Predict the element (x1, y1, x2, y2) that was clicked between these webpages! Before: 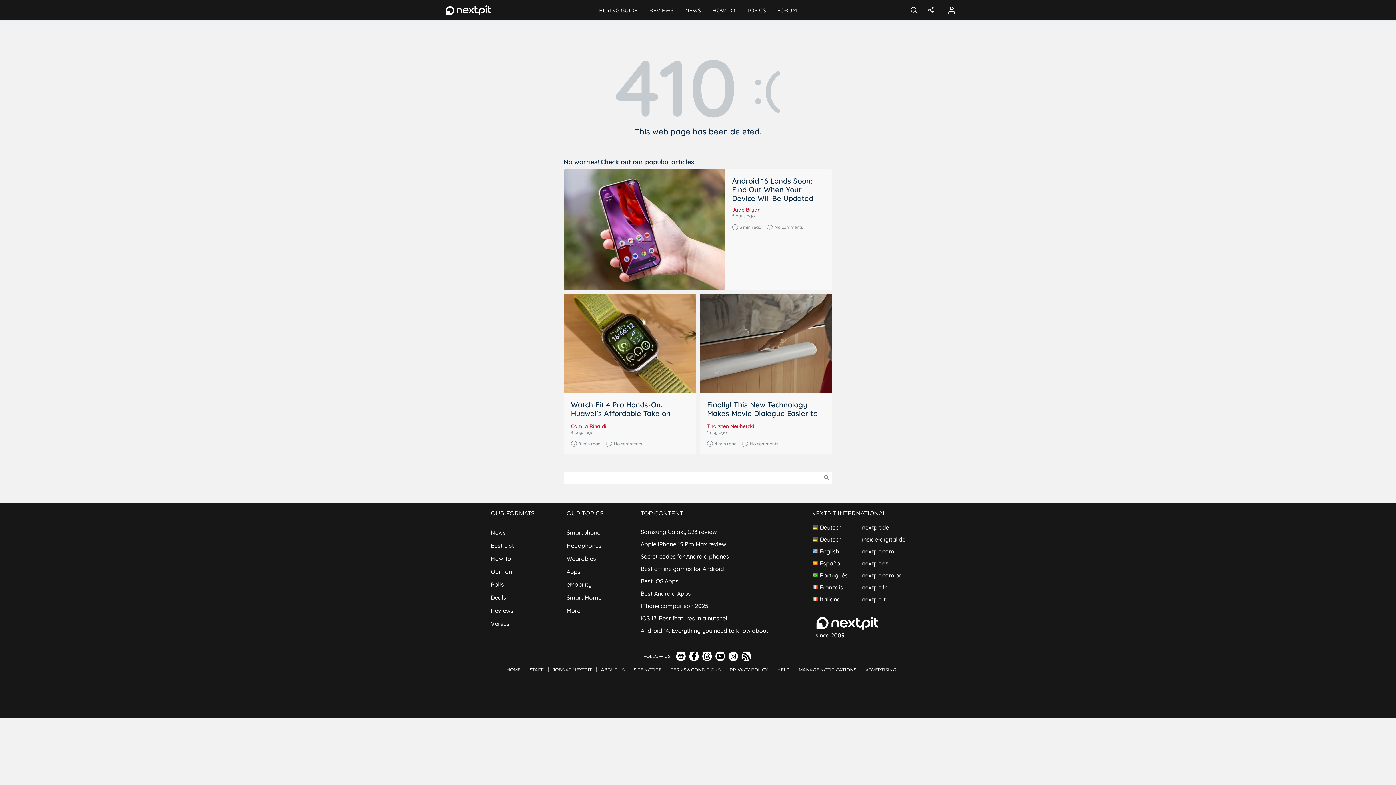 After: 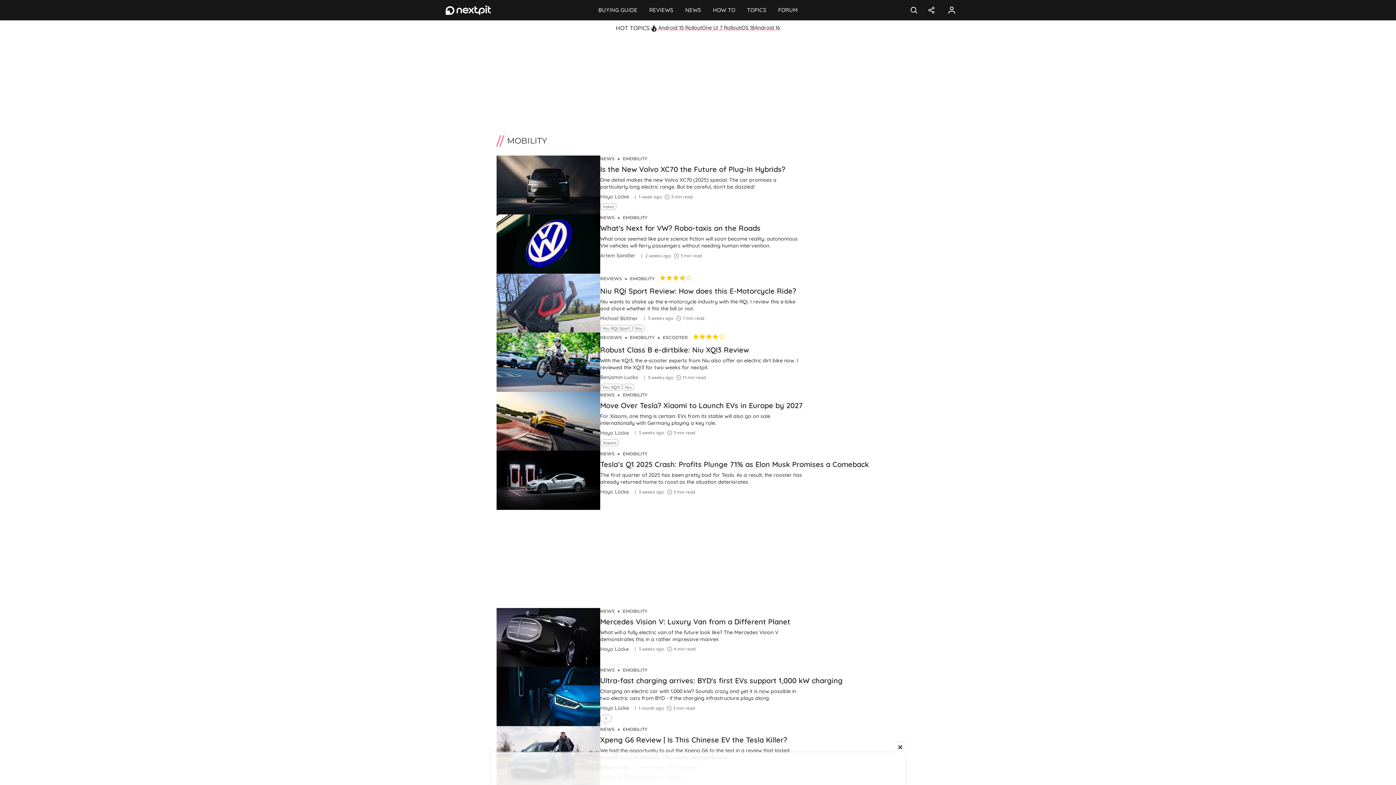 Action: bbox: (566, 577, 637, 591) label: eMobility